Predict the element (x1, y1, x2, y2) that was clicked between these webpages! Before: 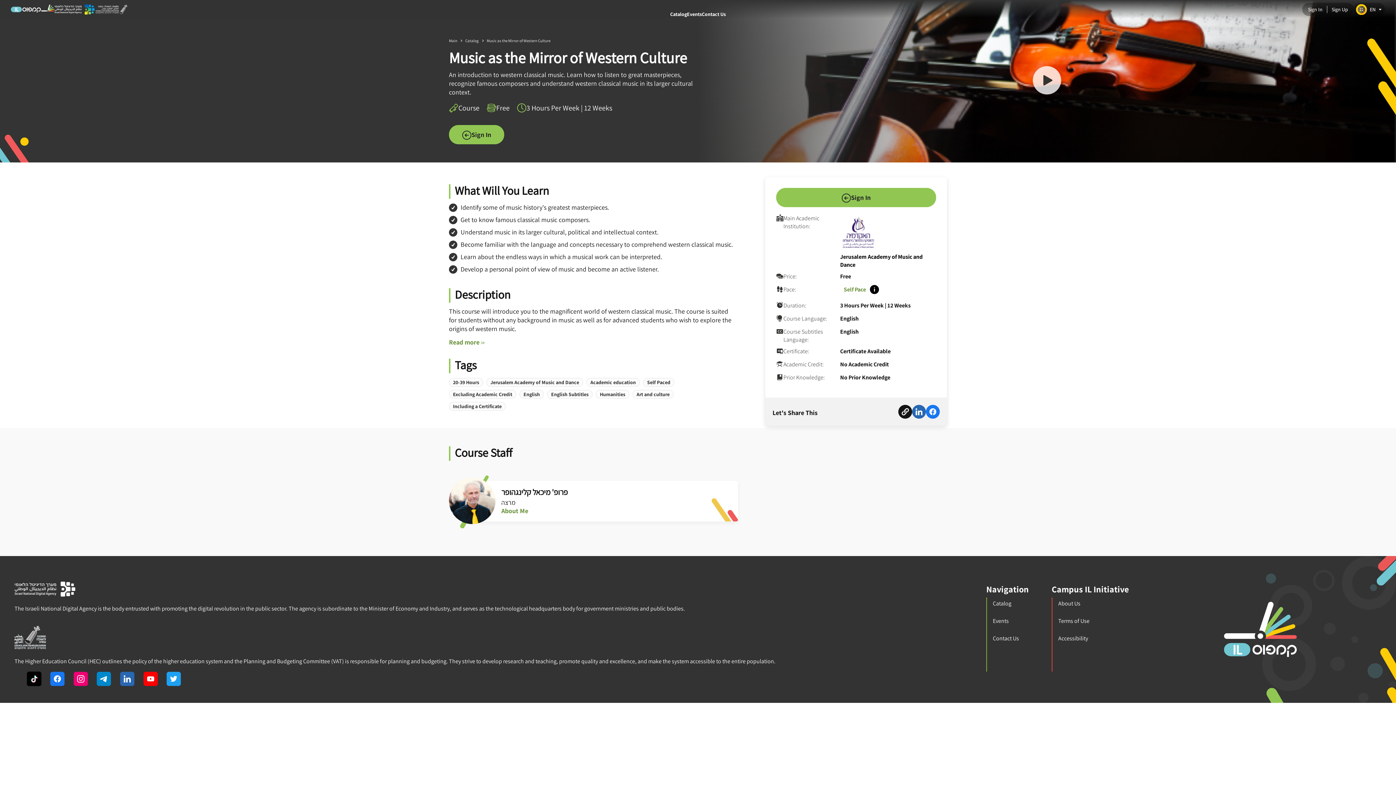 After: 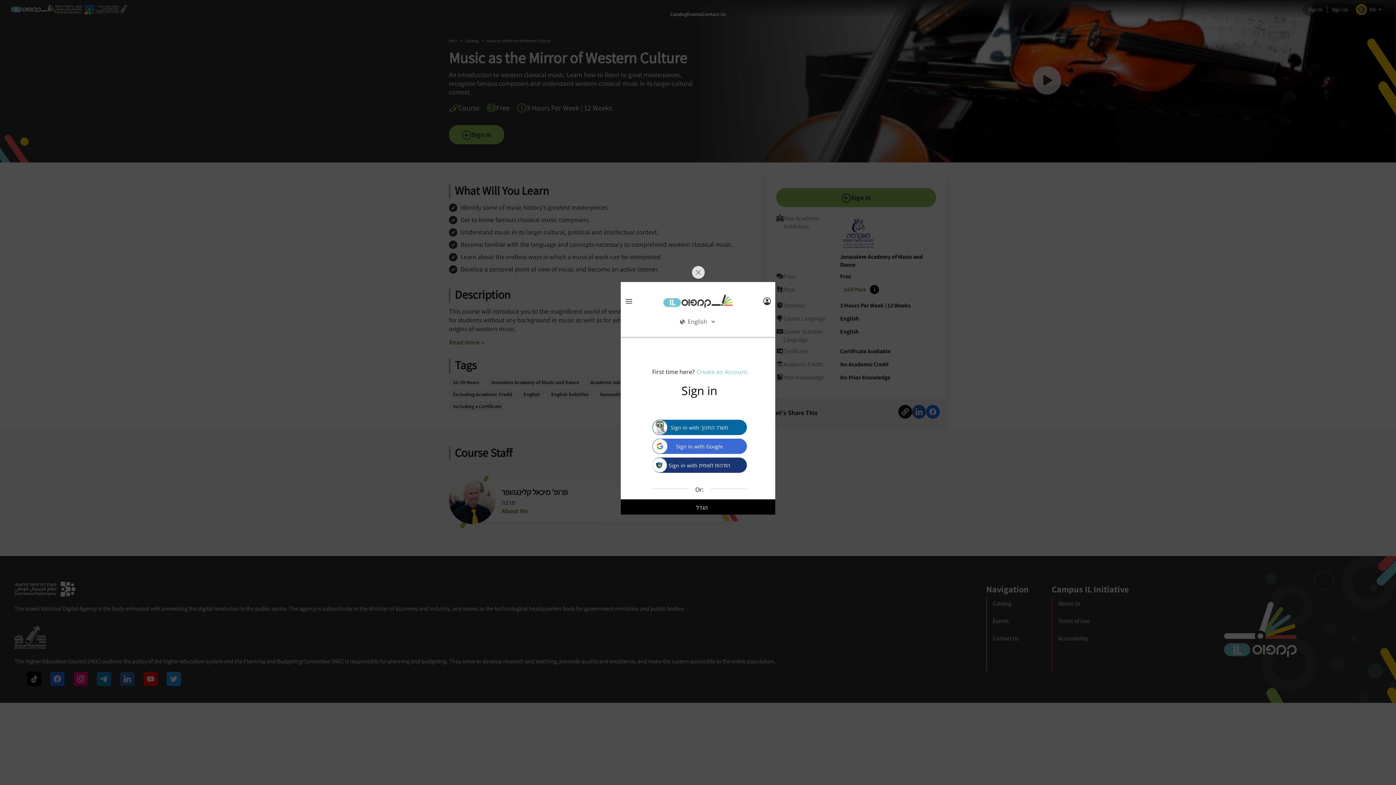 Action: bbox: (1308, 6, 1322, 12) label: Sign In